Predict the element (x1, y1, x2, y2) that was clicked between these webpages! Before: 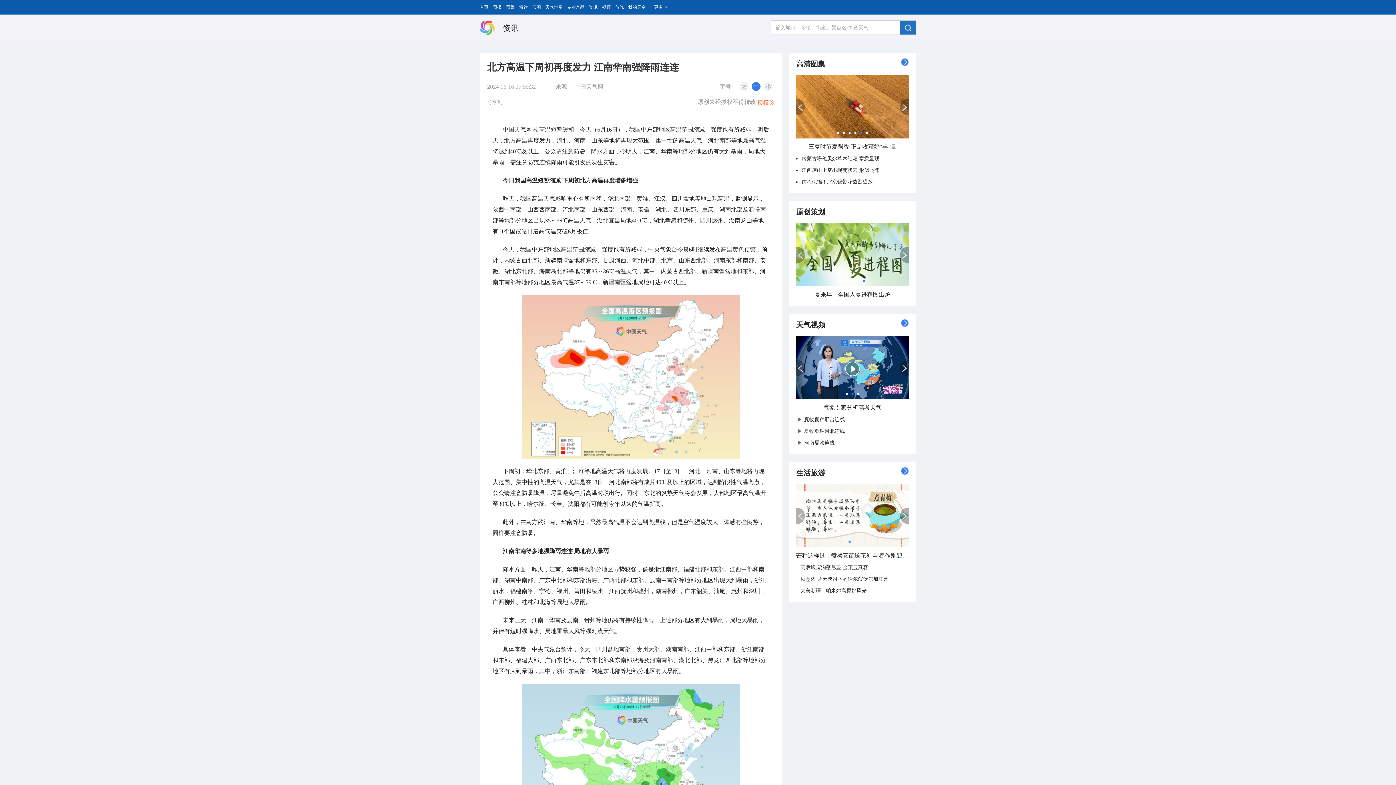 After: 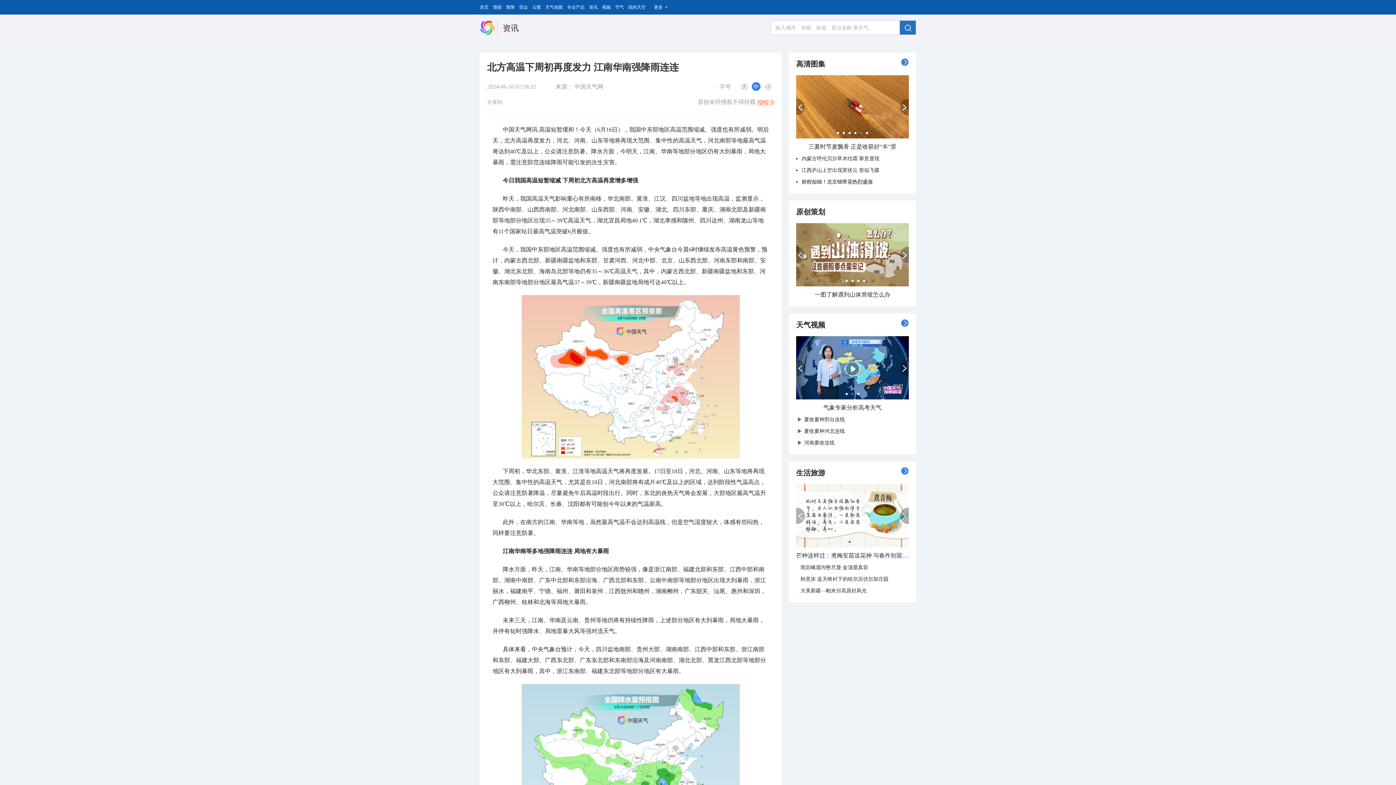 Action: bbox: (801, 179, 873, 184) label: 前程似锦！北京锦带花热烈盛放